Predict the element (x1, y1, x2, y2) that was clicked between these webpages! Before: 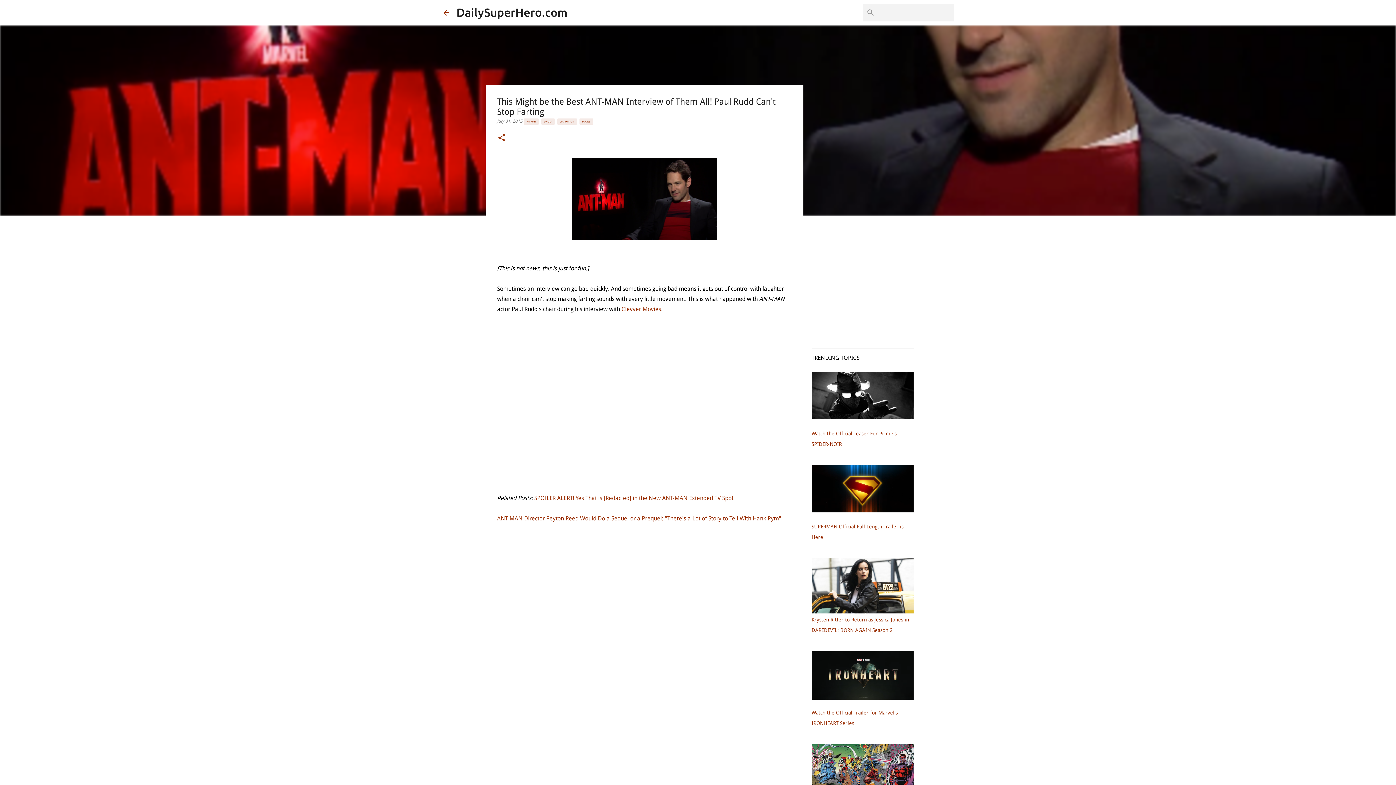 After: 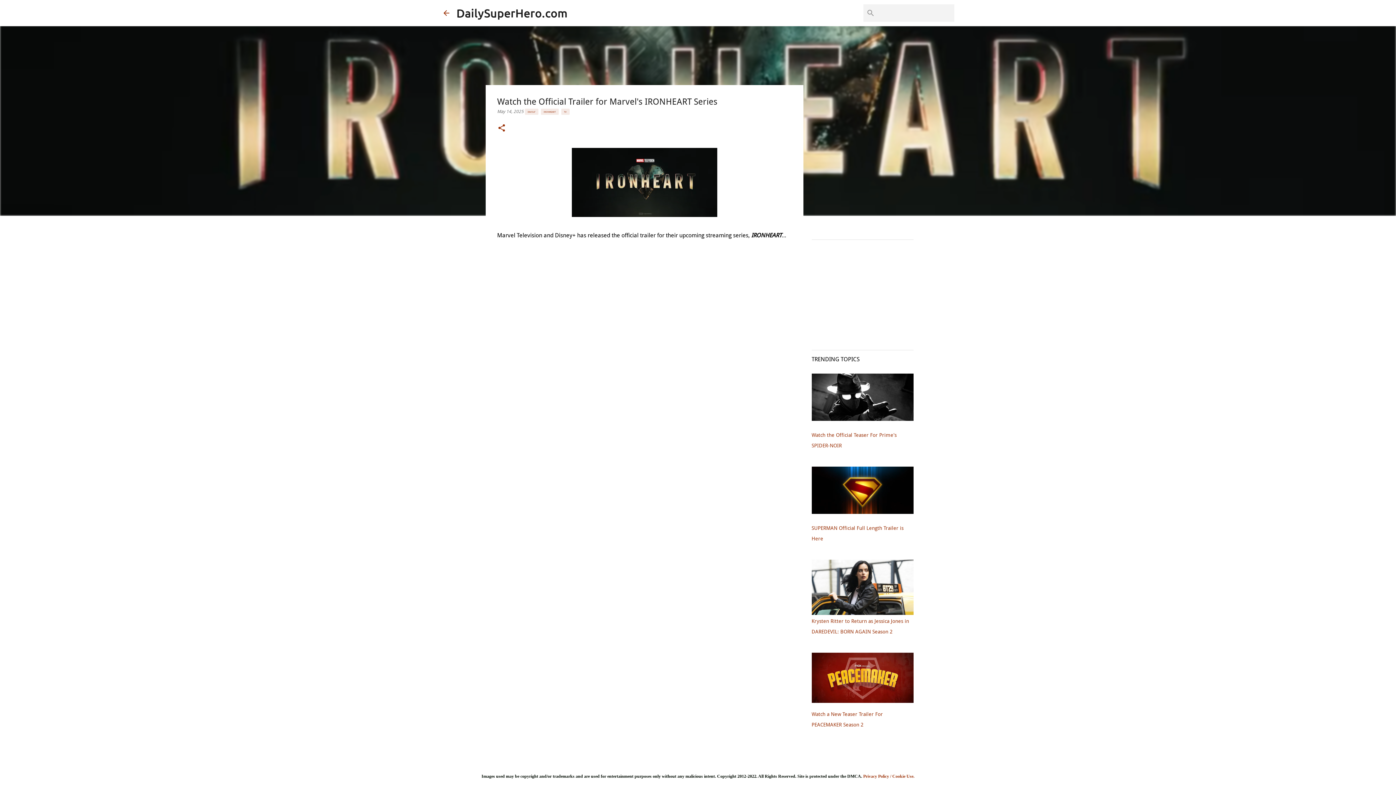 Action: bbox: (811, 695, 913, 700)